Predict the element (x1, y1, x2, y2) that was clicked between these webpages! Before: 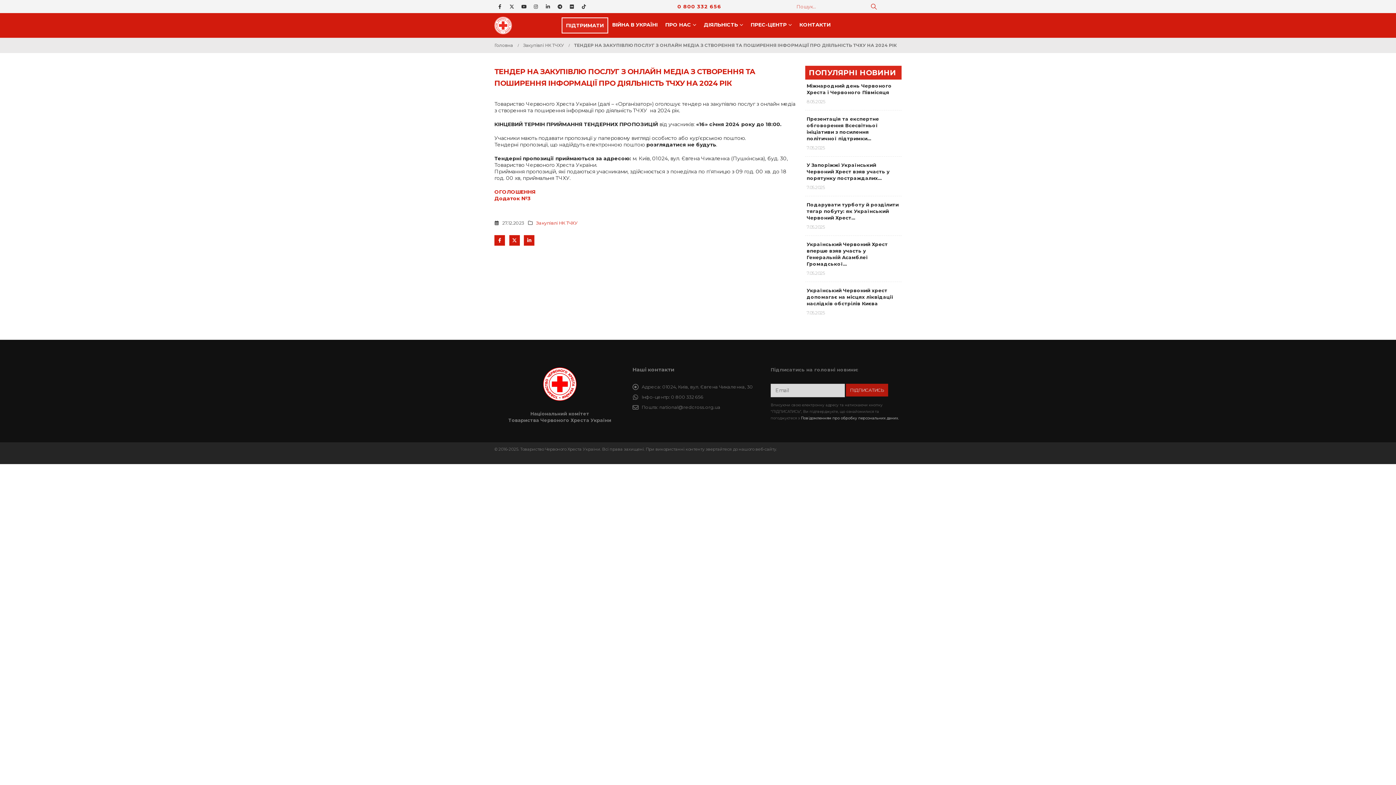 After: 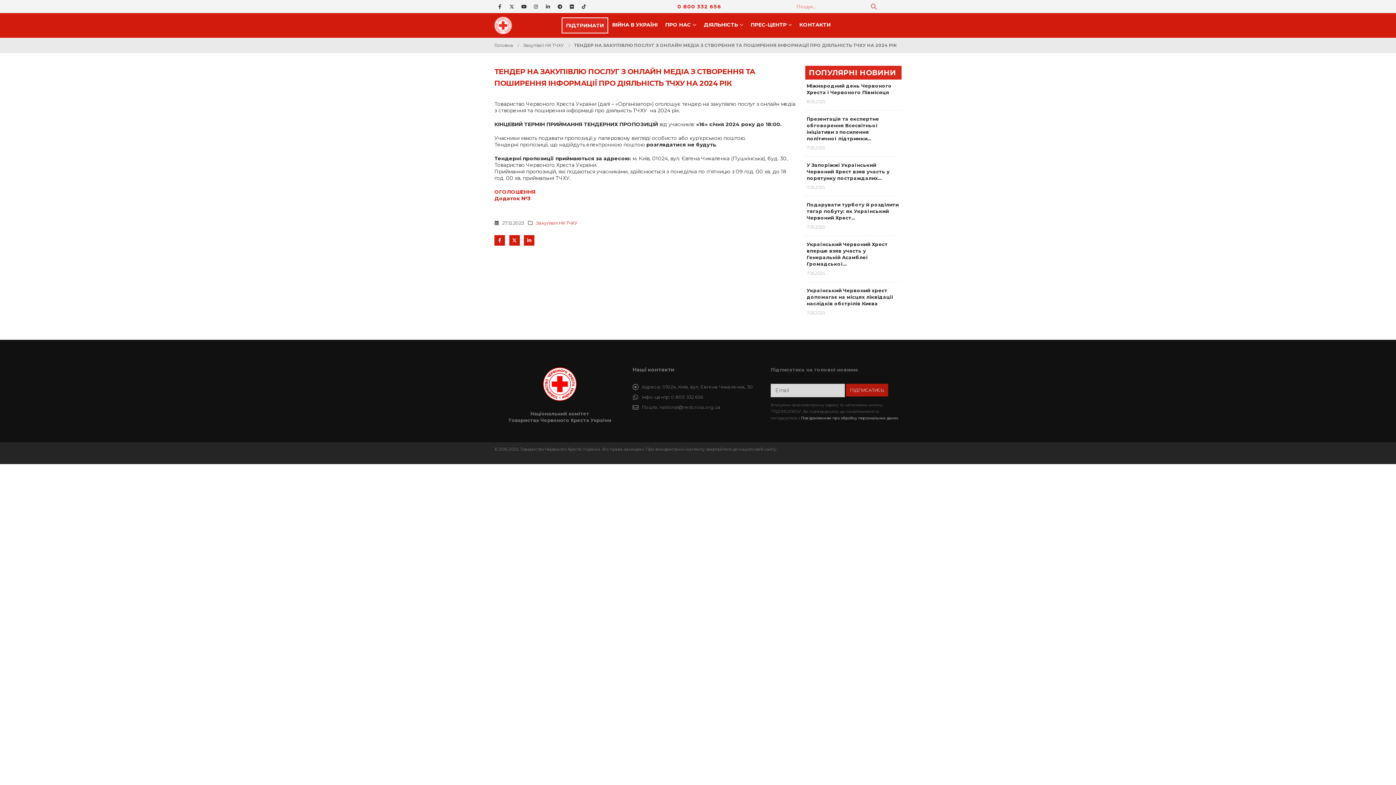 Action: label: Додаток №3 bbox: (494, 195, 530, 201)